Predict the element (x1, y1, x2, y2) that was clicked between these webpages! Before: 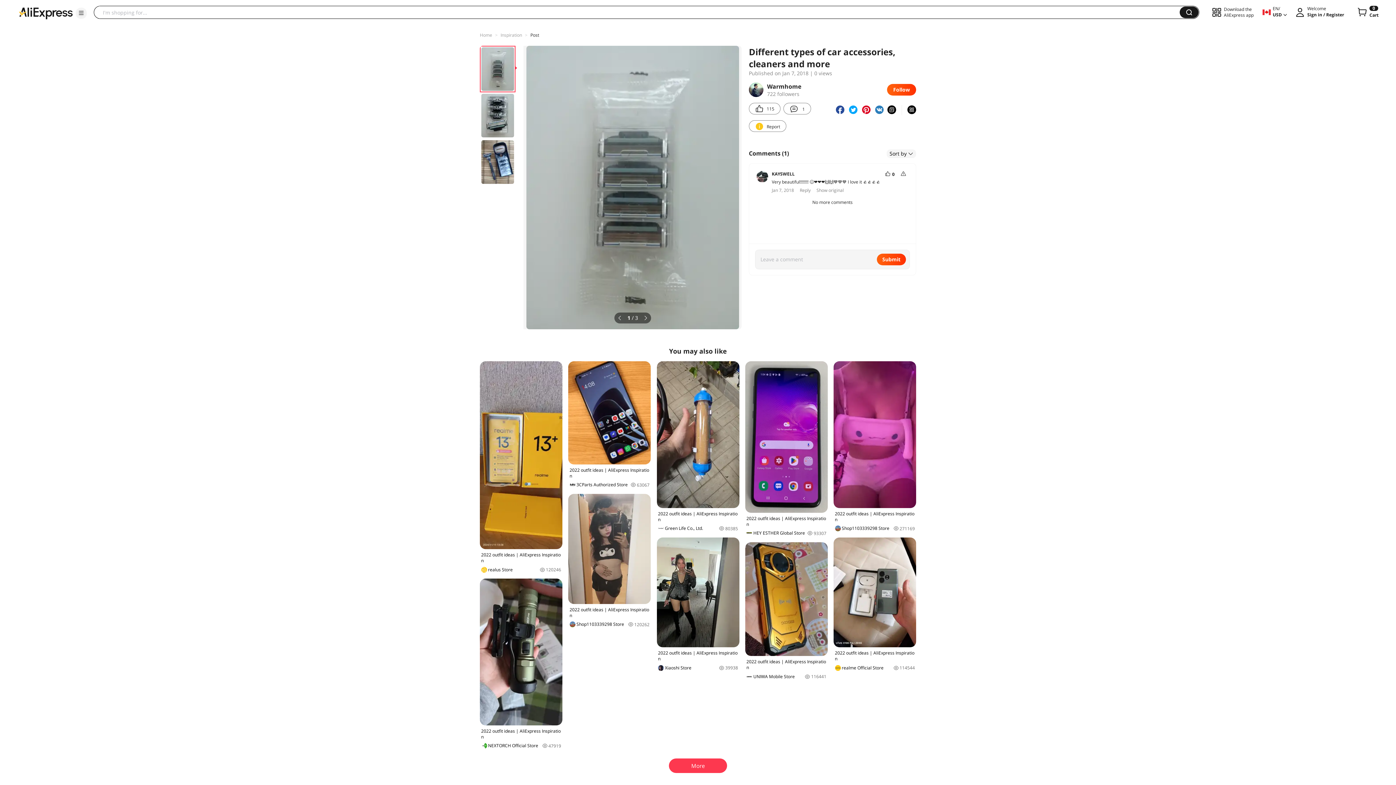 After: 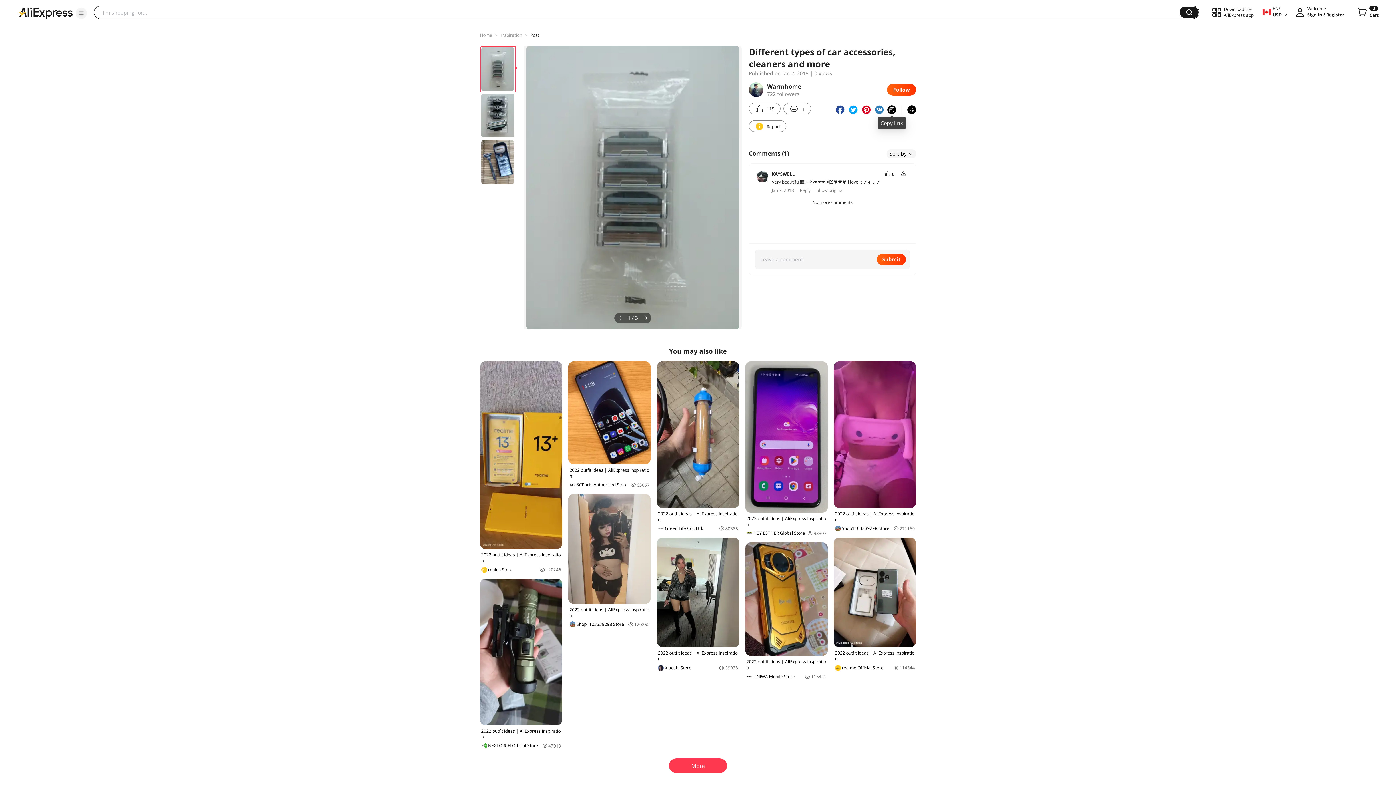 Action: bbox: (887, 110, 893, 119)